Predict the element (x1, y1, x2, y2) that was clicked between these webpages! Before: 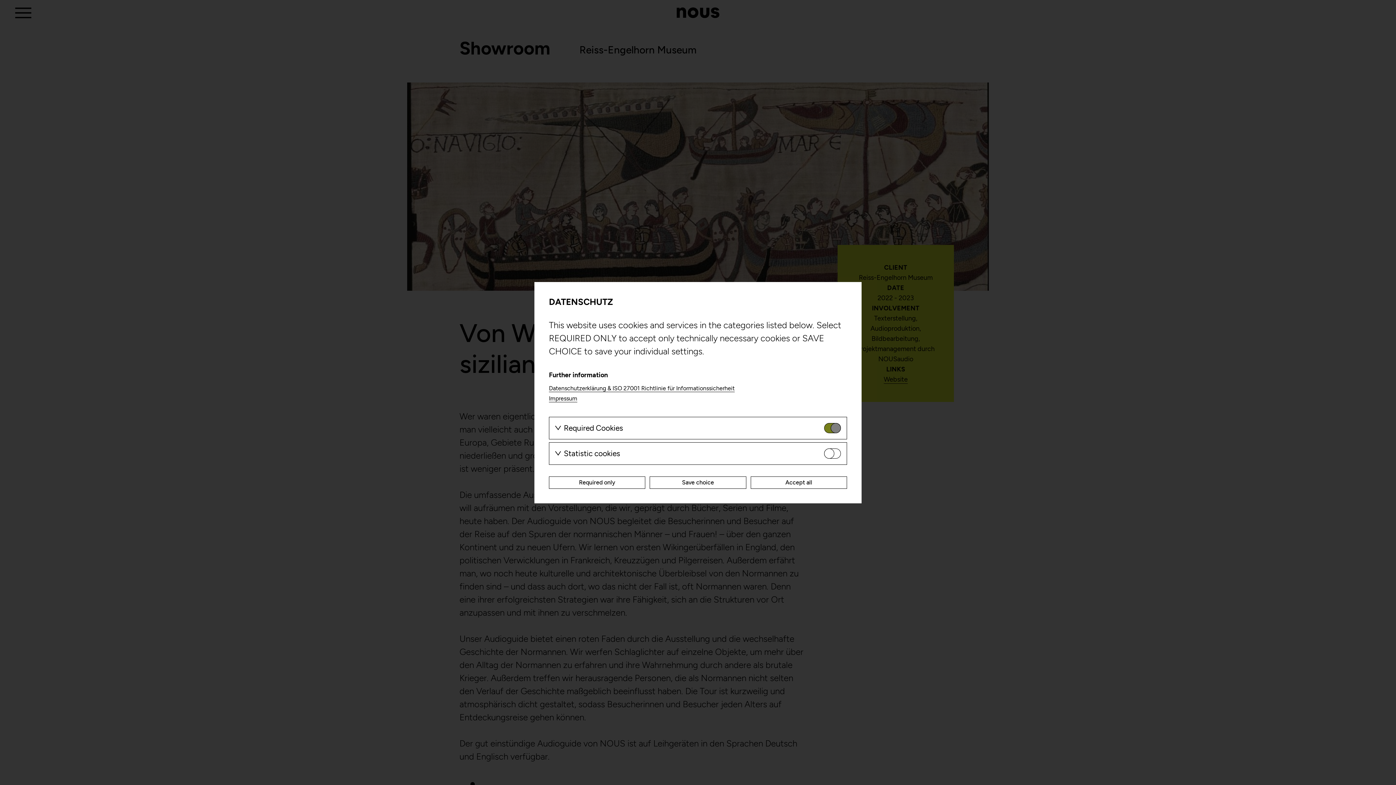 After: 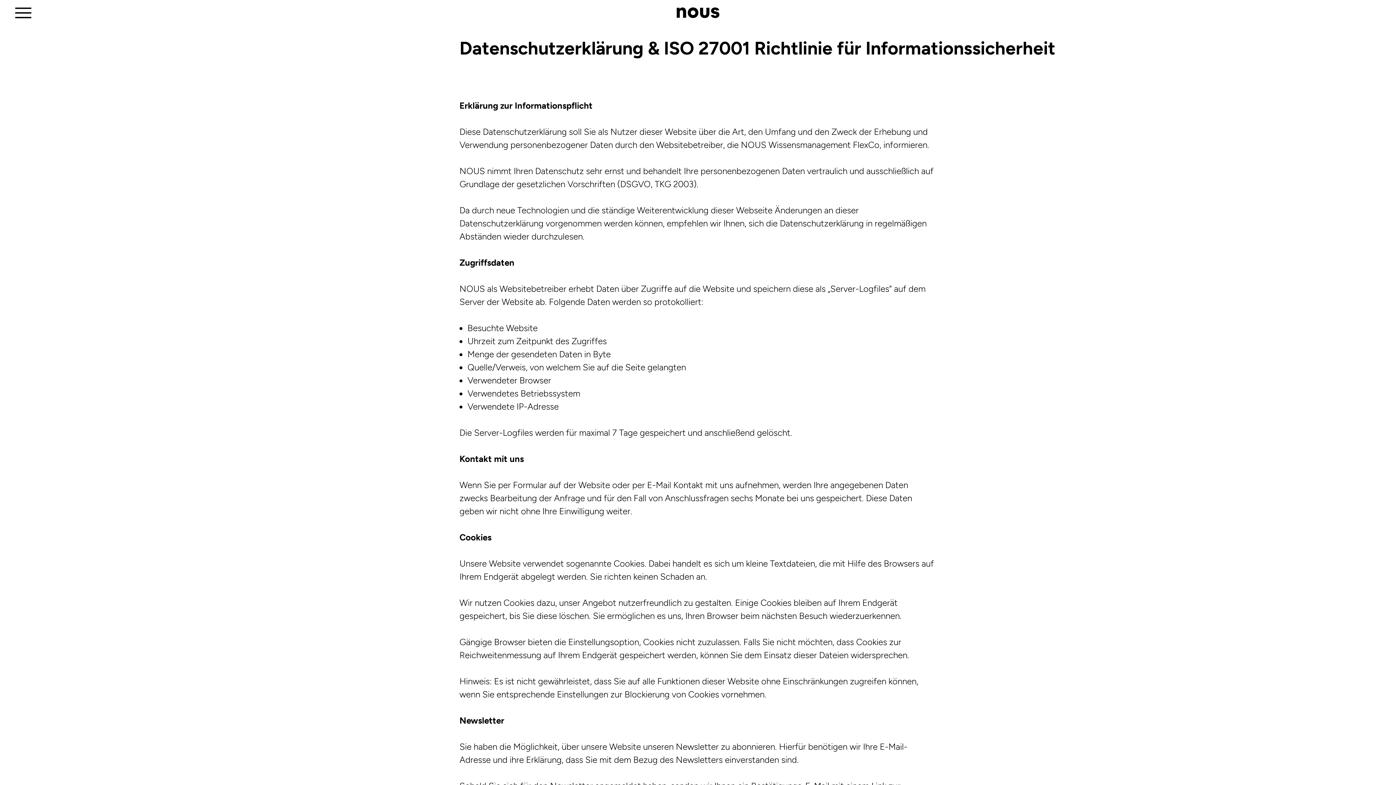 Action: label: Datenschutzerklärung & ISO 27001 Richtlinie für Informationssicherheit bbox: (549, 384, 734, 392)